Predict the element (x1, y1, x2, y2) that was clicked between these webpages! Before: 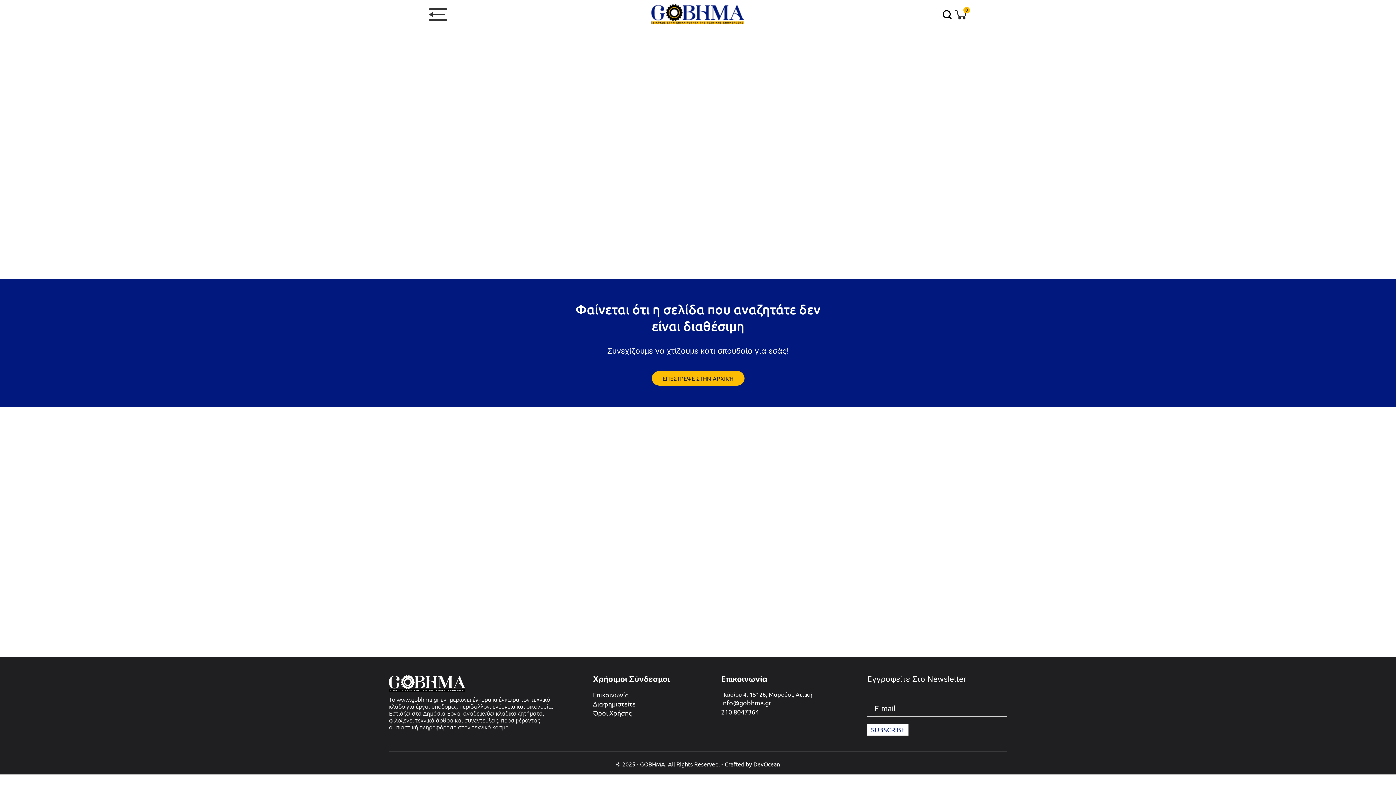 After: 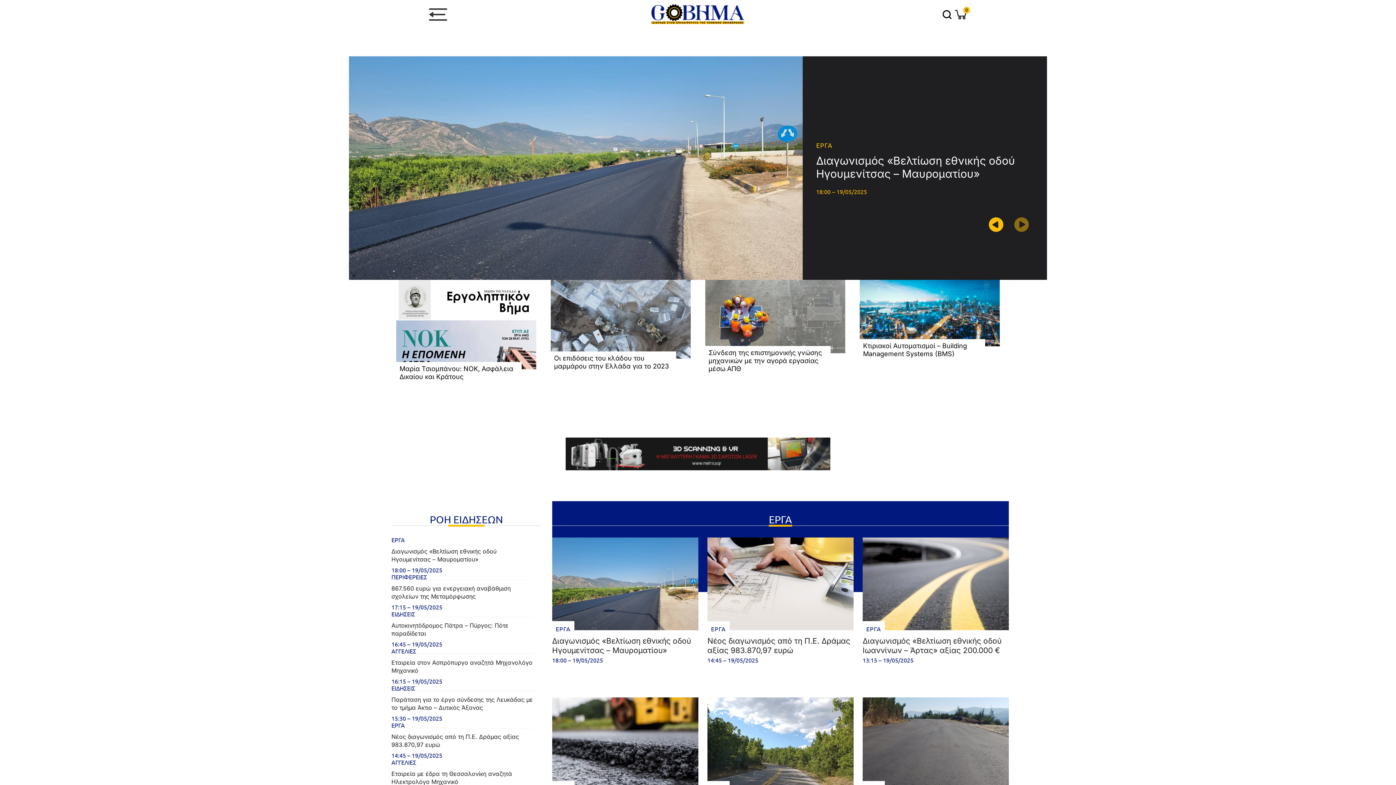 Action: bbox: (651, 371, 744, 385) label: ΕΠΈΣΤΡΕΨΕ ΣΤΗΝ ΑΡΧΙΚΉ